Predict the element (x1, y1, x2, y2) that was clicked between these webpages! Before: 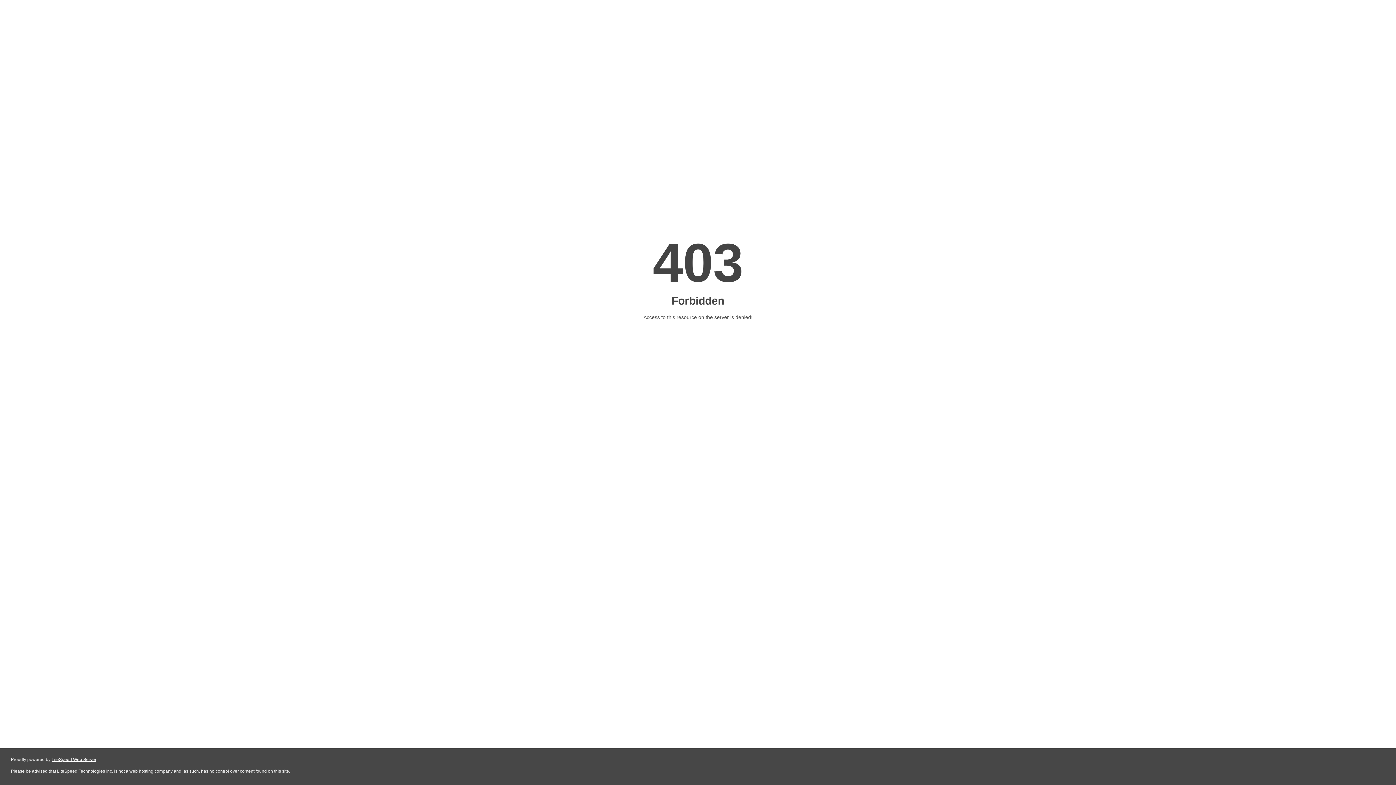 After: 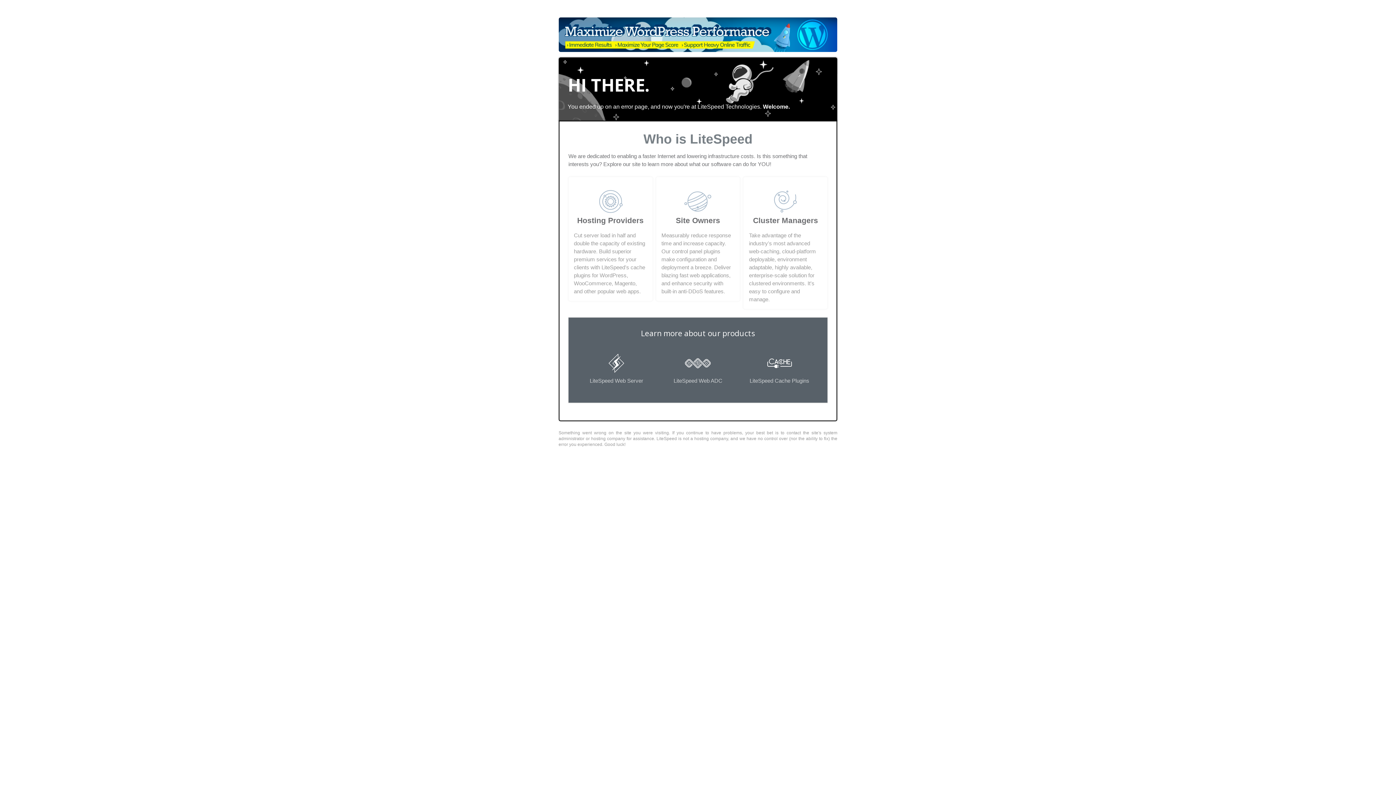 Action: bbox: (51, 757, 96, 762) label: LiteSpeed Web Server